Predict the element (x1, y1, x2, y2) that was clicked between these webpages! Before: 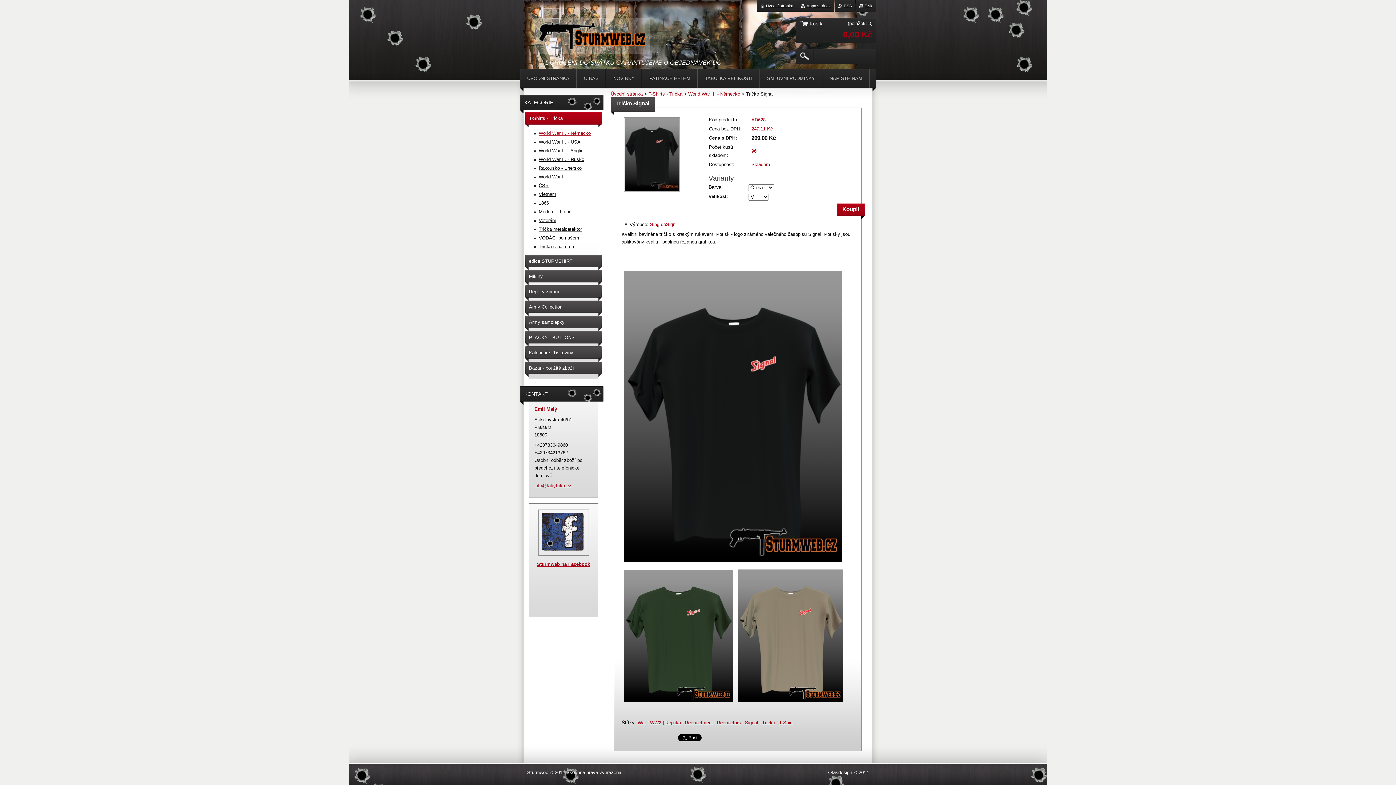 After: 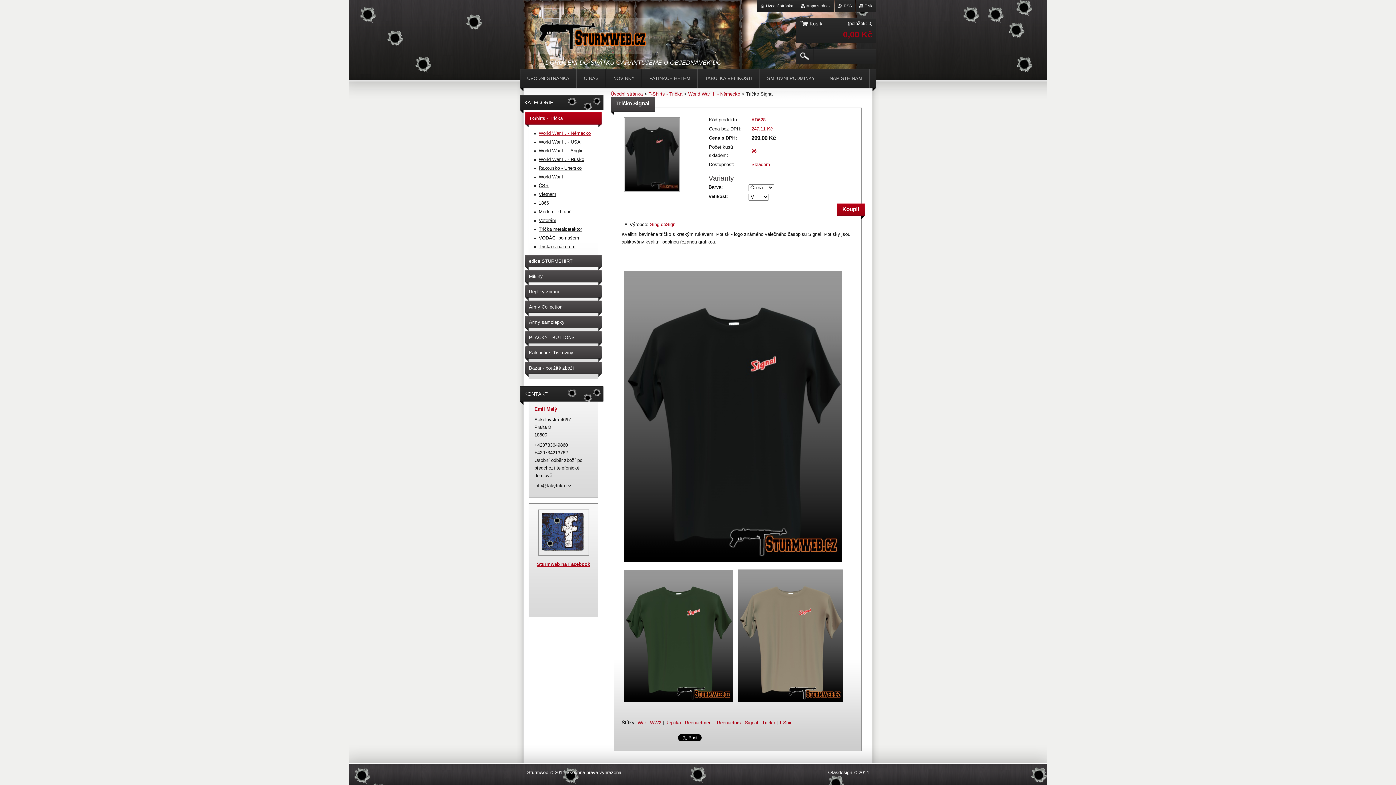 Action: label: info@takytrika.cz bbox: (534, 483, 571, 488)